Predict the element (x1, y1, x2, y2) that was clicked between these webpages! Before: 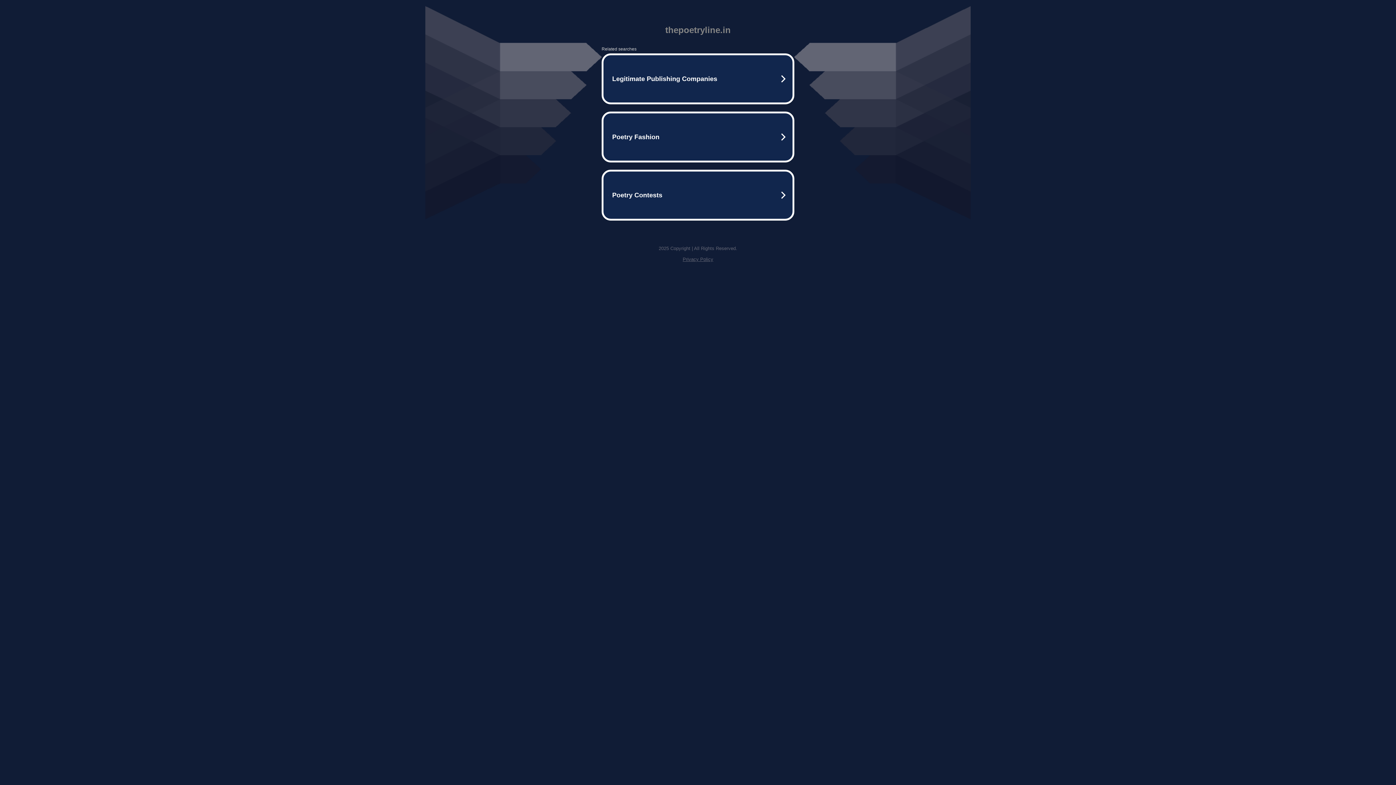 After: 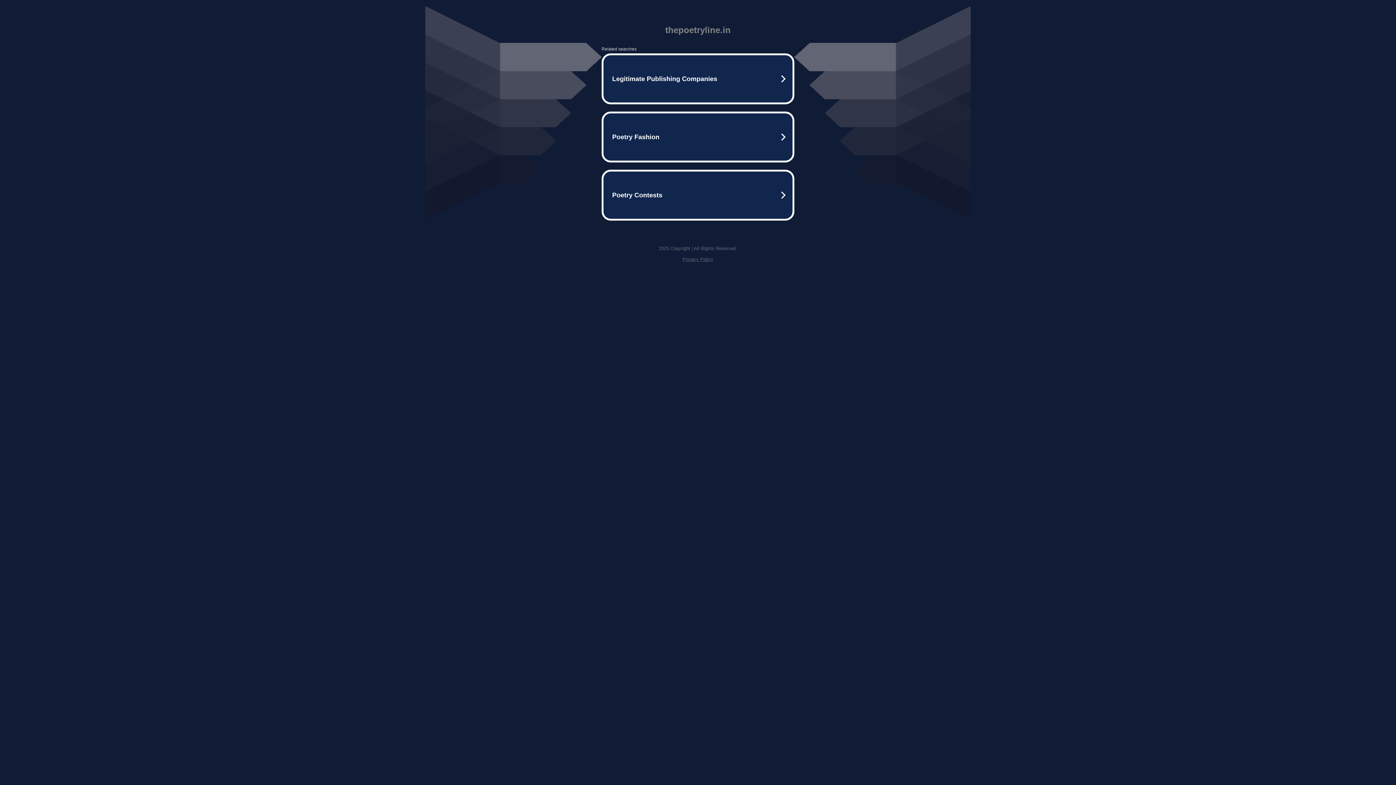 Action: bbox: (682, 256, 713, 262) label: Privacy Policy